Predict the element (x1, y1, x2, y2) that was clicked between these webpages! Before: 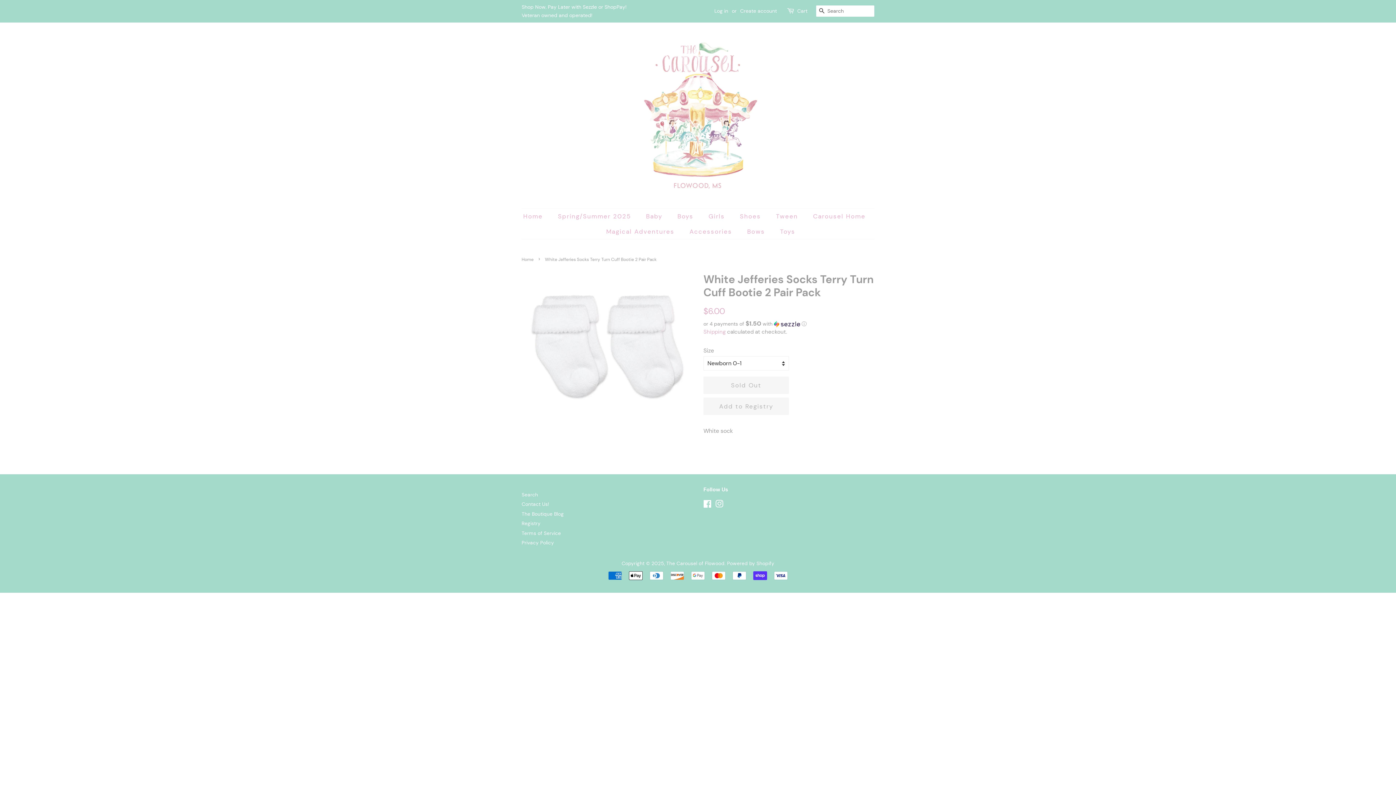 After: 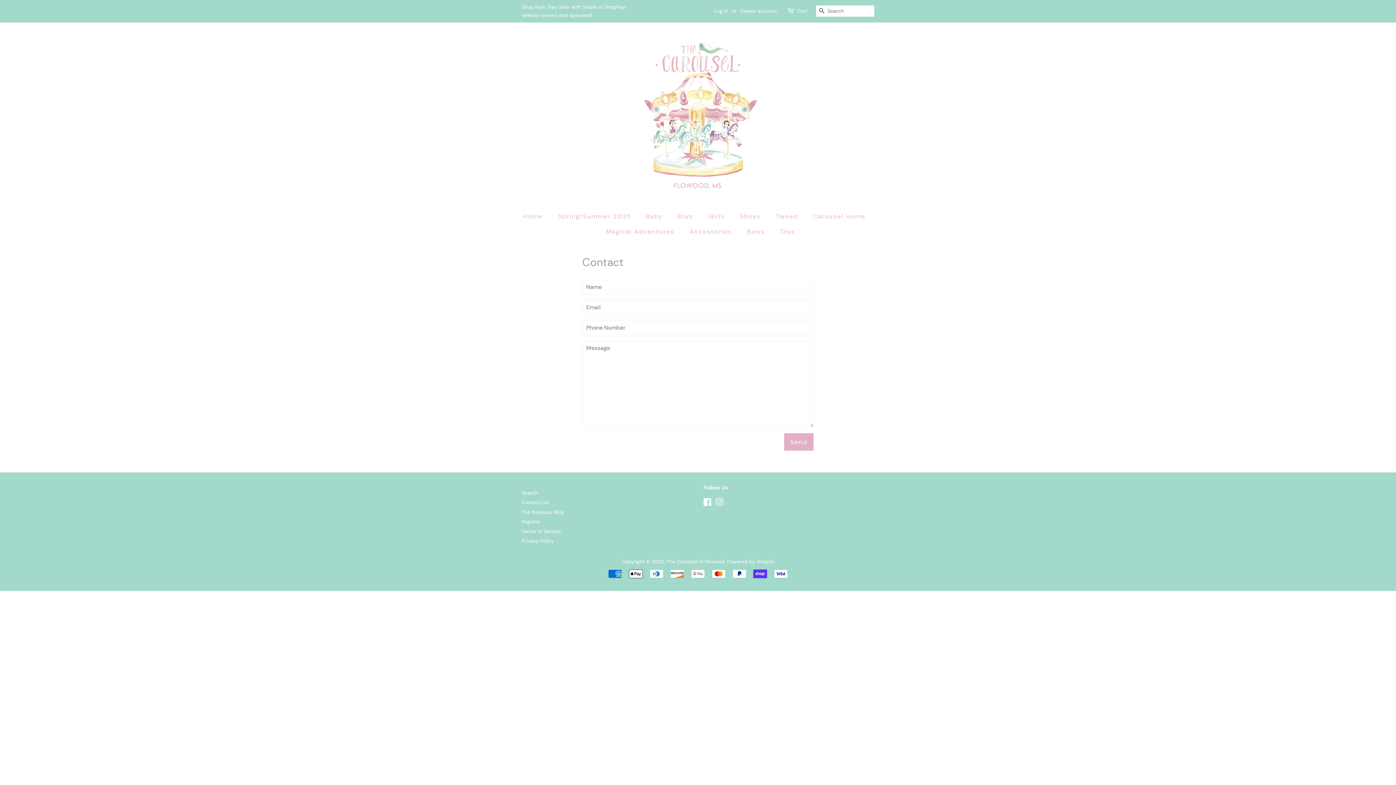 Action: label: Contact Us! bbox: (521, 501, 549, 507)